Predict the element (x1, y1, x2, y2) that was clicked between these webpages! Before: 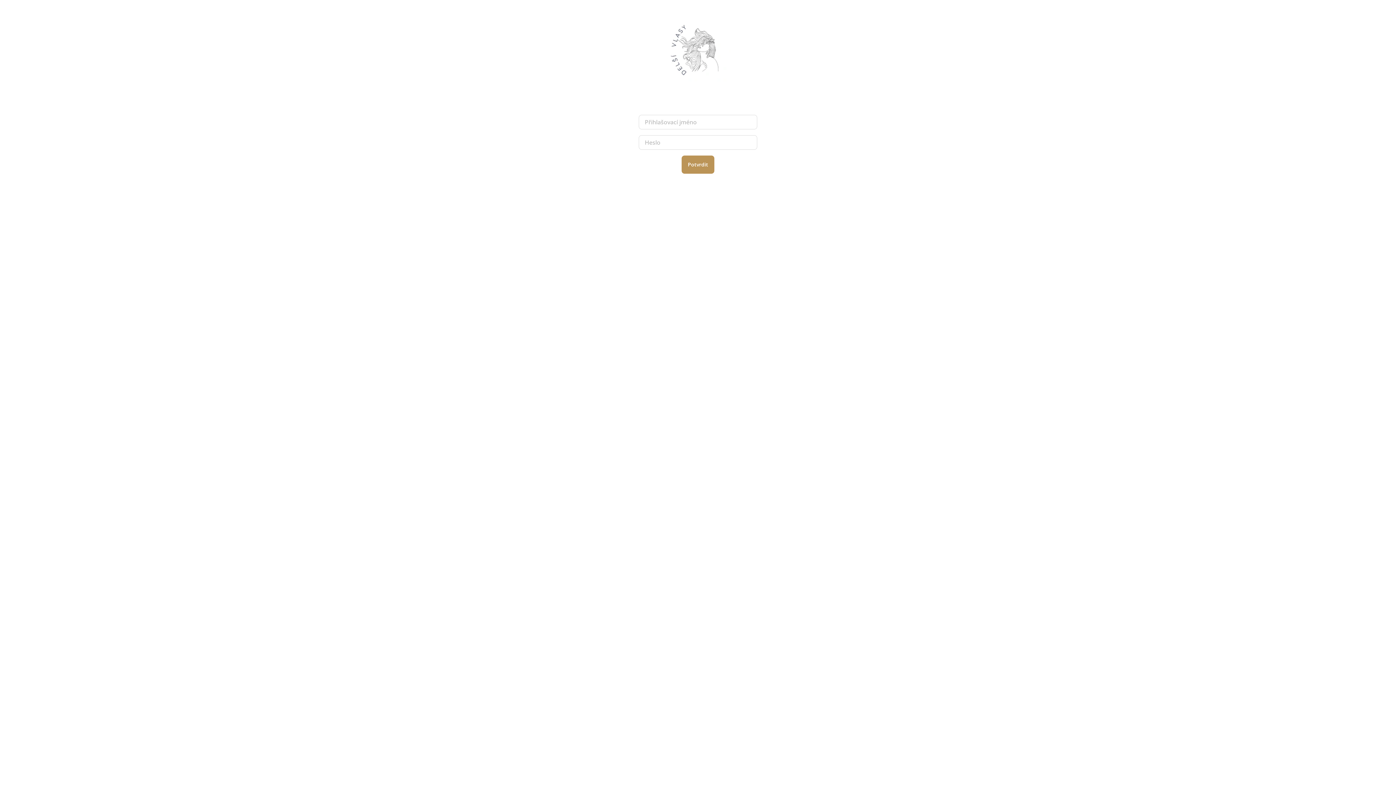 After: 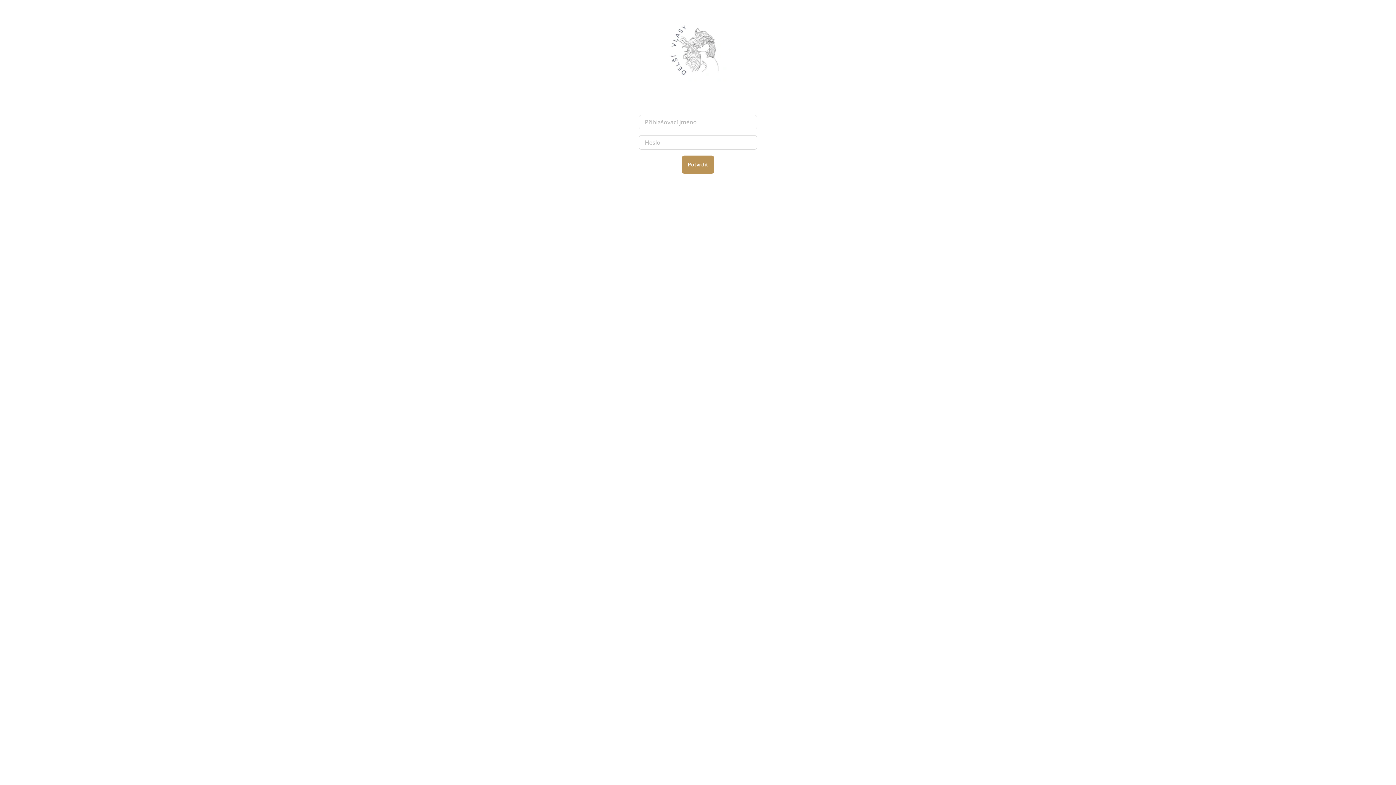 Action: bbox: (665, 45, 730, 53)